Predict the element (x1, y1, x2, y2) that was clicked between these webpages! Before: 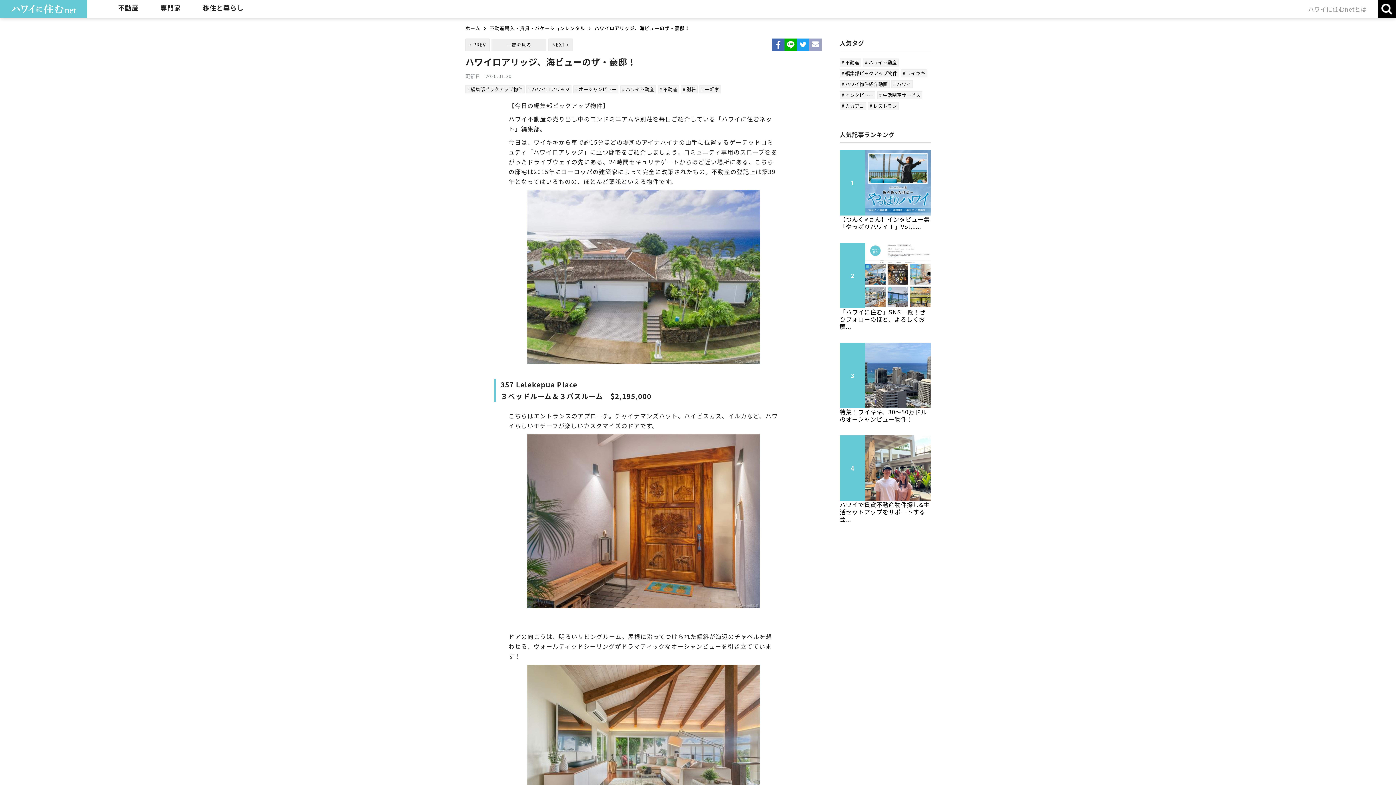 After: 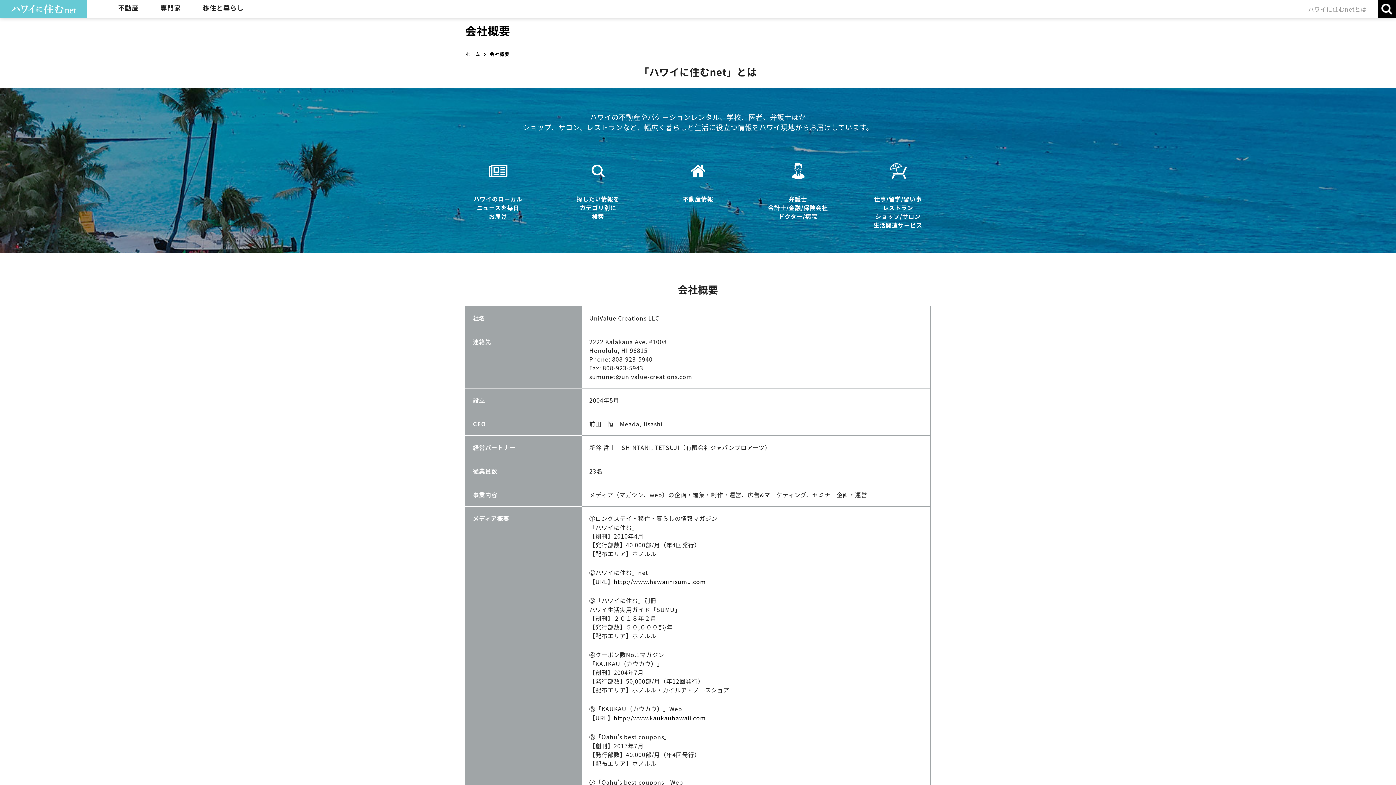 Action: bbox: (1297, 0, 1378, 18) label: ハワイに住むnetとは